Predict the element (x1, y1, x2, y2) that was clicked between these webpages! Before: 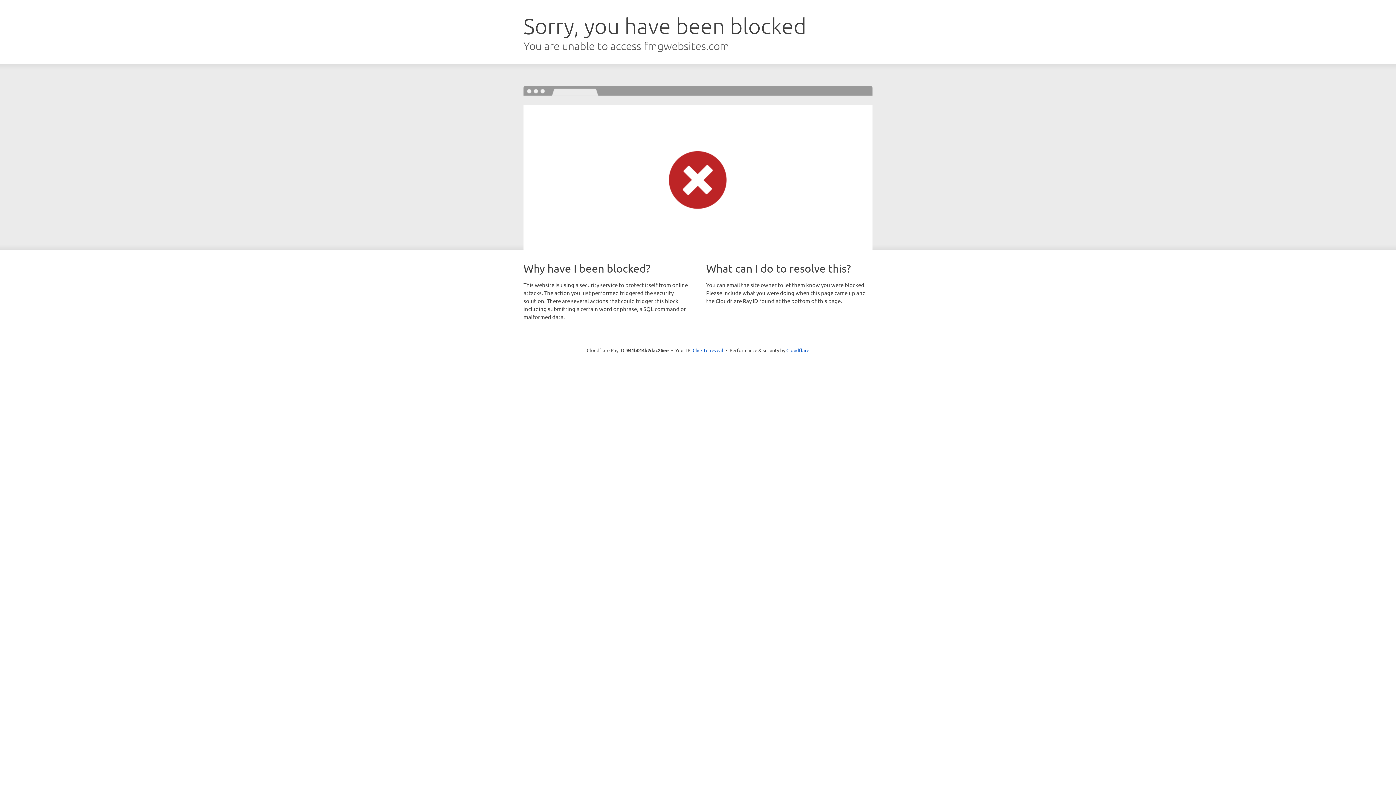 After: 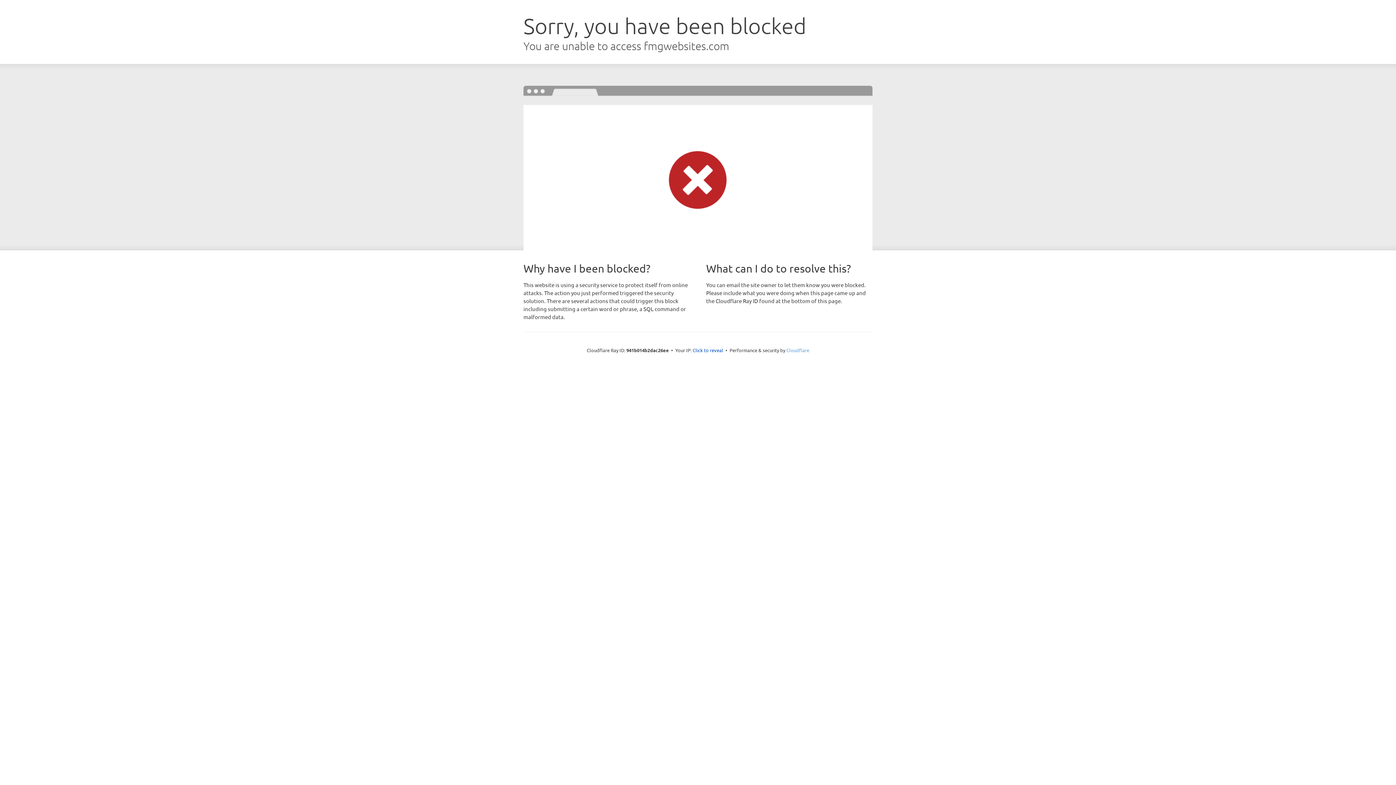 Action: bbox: (786, 347, 809, 353) label: Cloudflare